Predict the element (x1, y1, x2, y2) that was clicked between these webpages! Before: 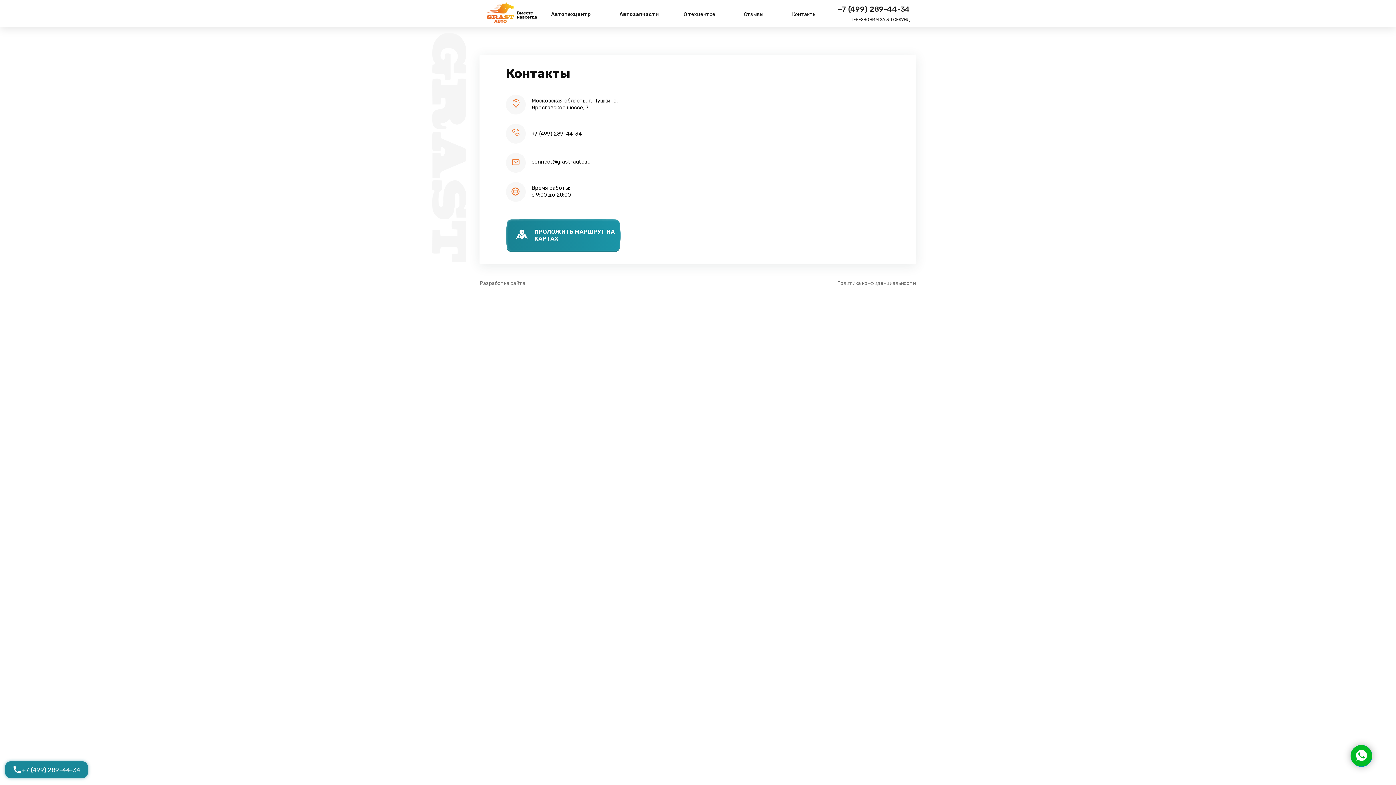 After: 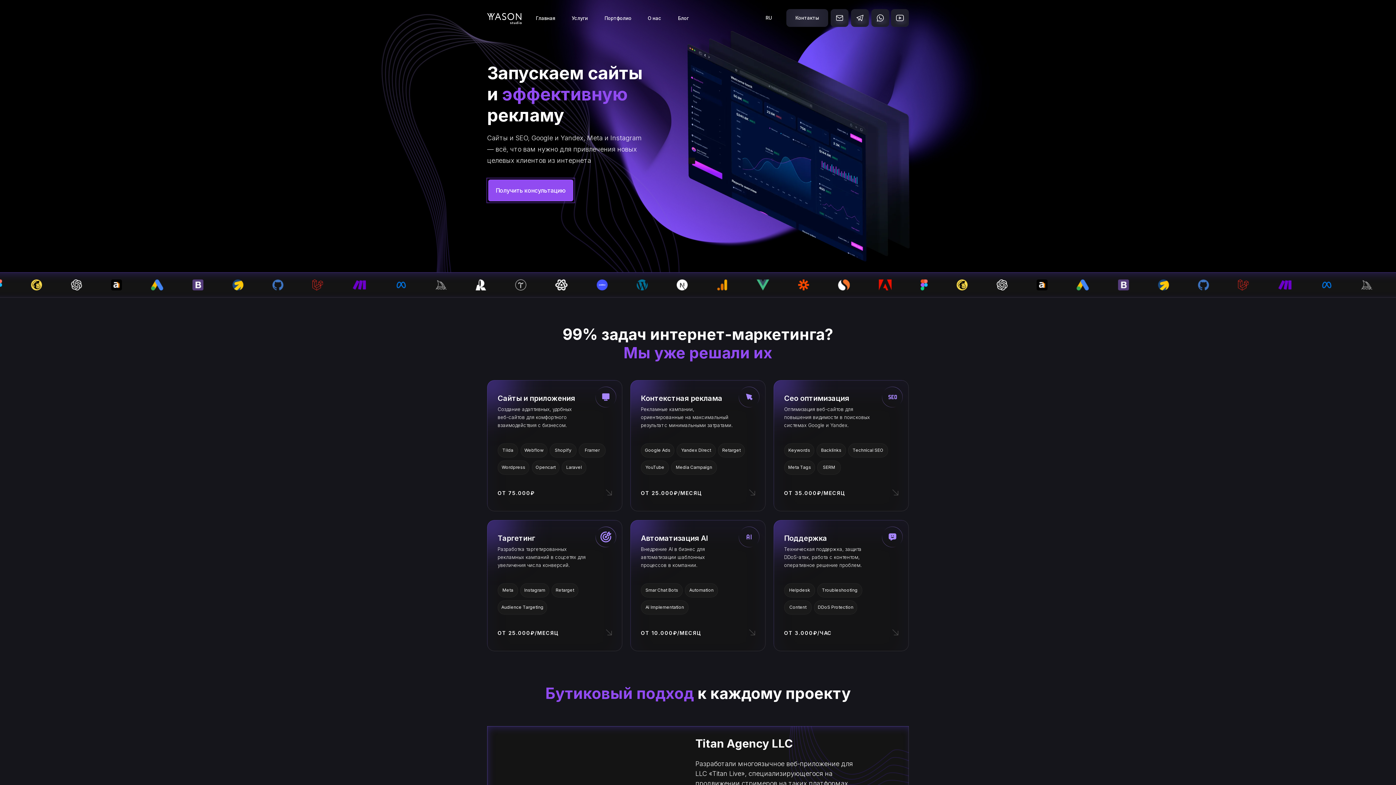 Action: label: Разработка сайта bbox: (480, 280, 525, 286)